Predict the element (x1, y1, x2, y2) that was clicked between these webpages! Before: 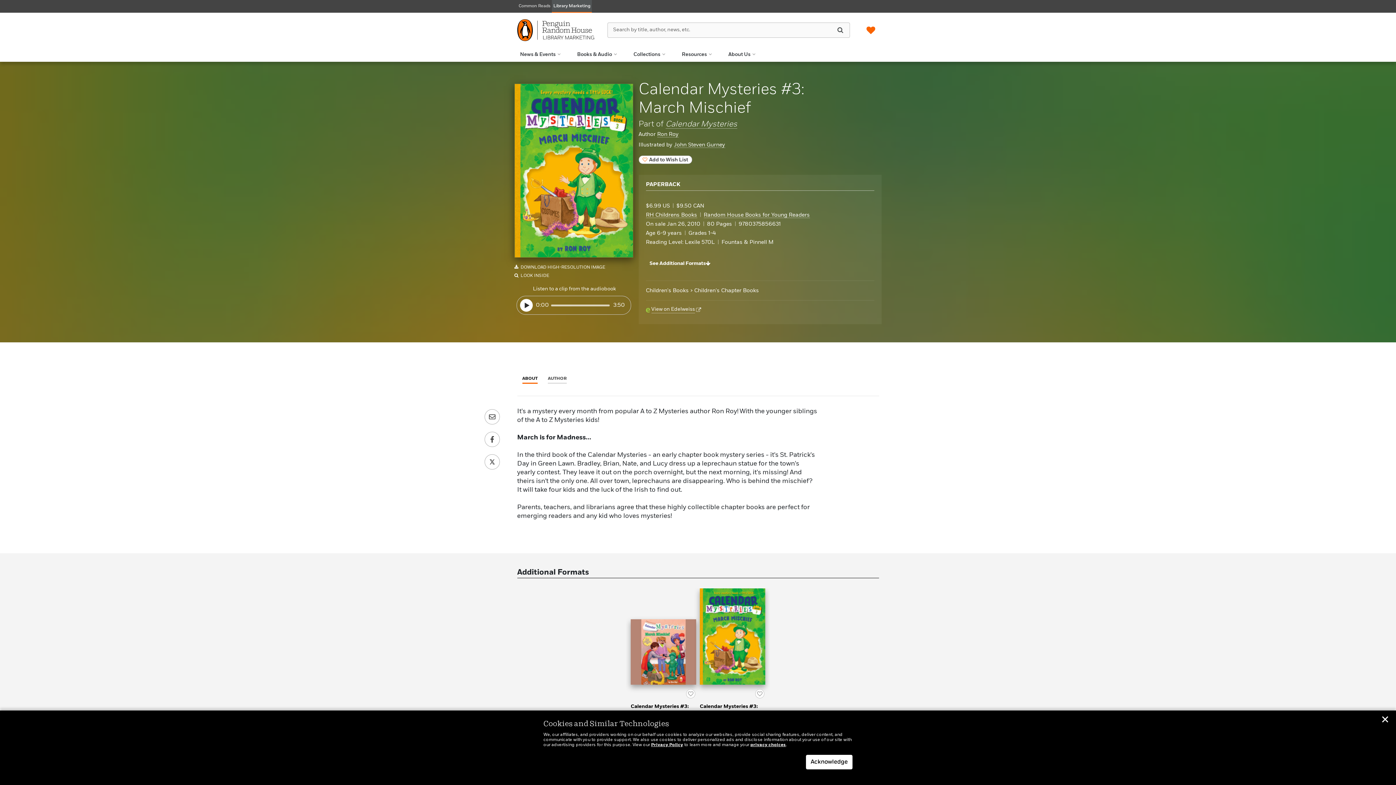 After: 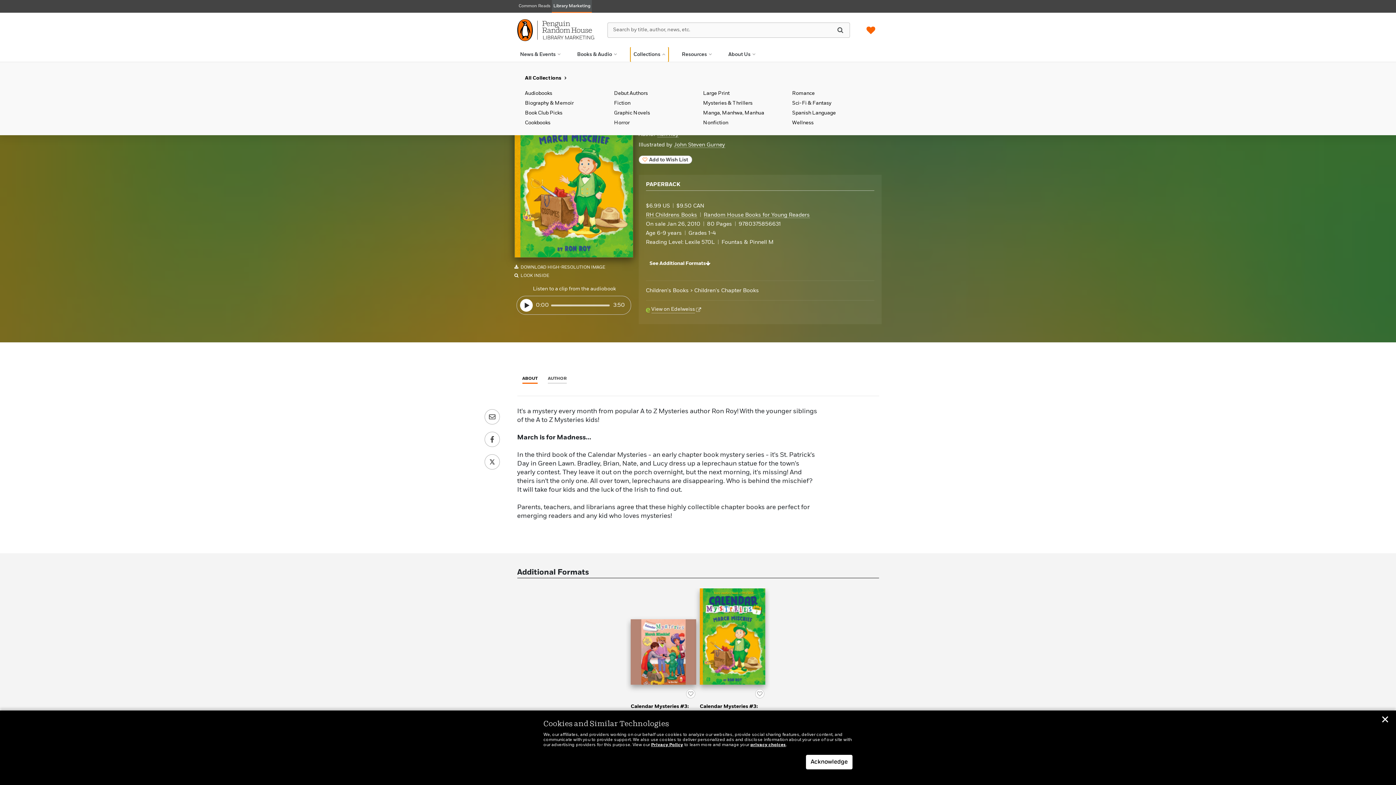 Action: label: Collections bbox: (630, 47, 668, 61)